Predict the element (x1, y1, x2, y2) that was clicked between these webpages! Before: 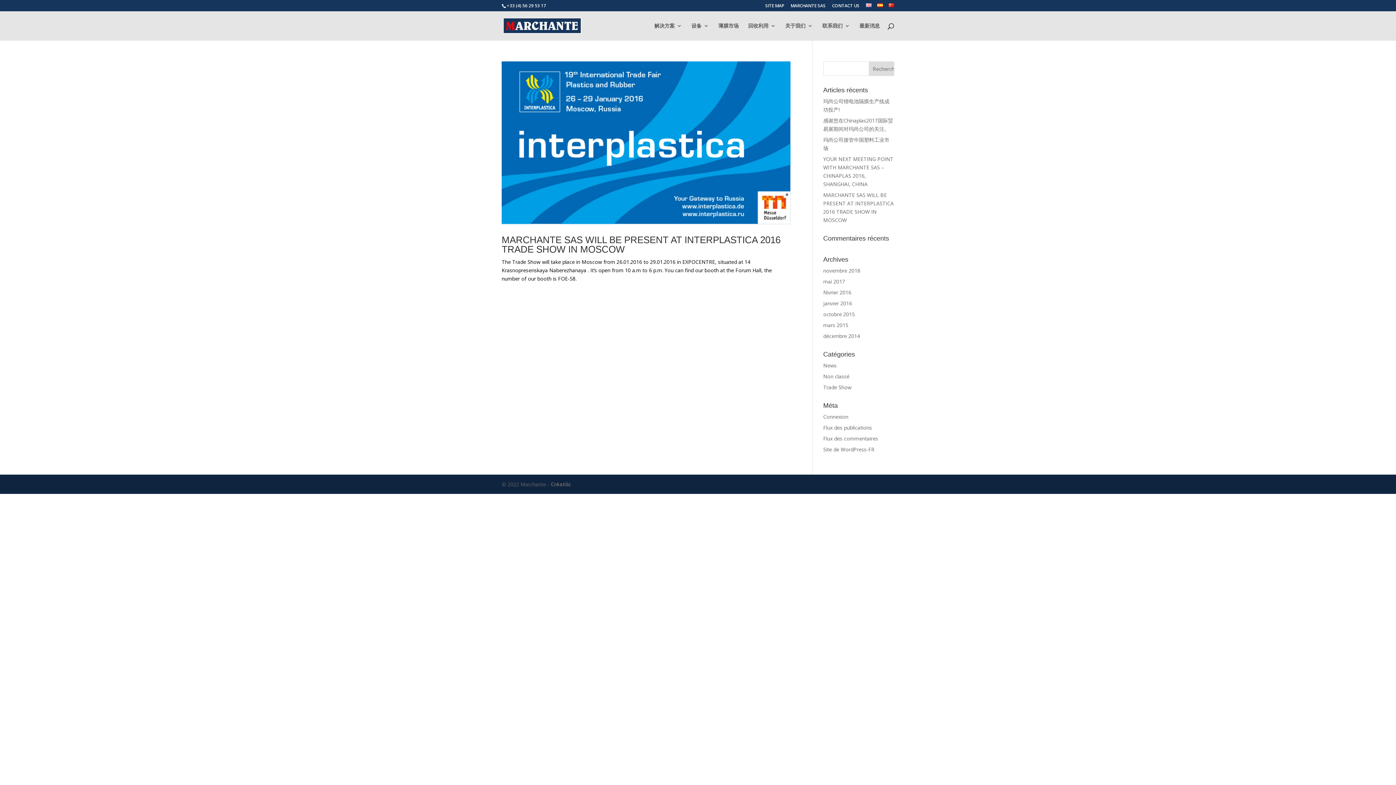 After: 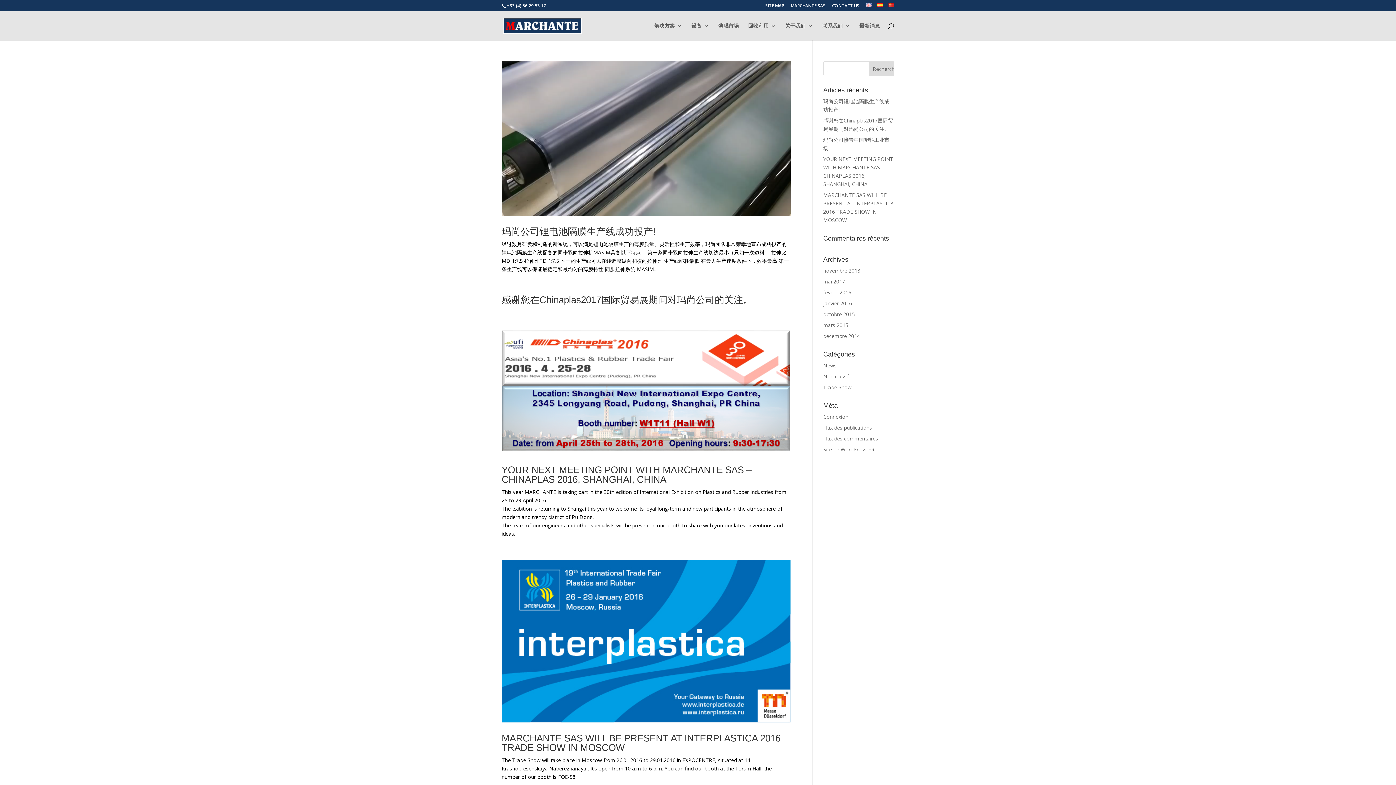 Action: label: News bbox: (823, 362, 836, 369)